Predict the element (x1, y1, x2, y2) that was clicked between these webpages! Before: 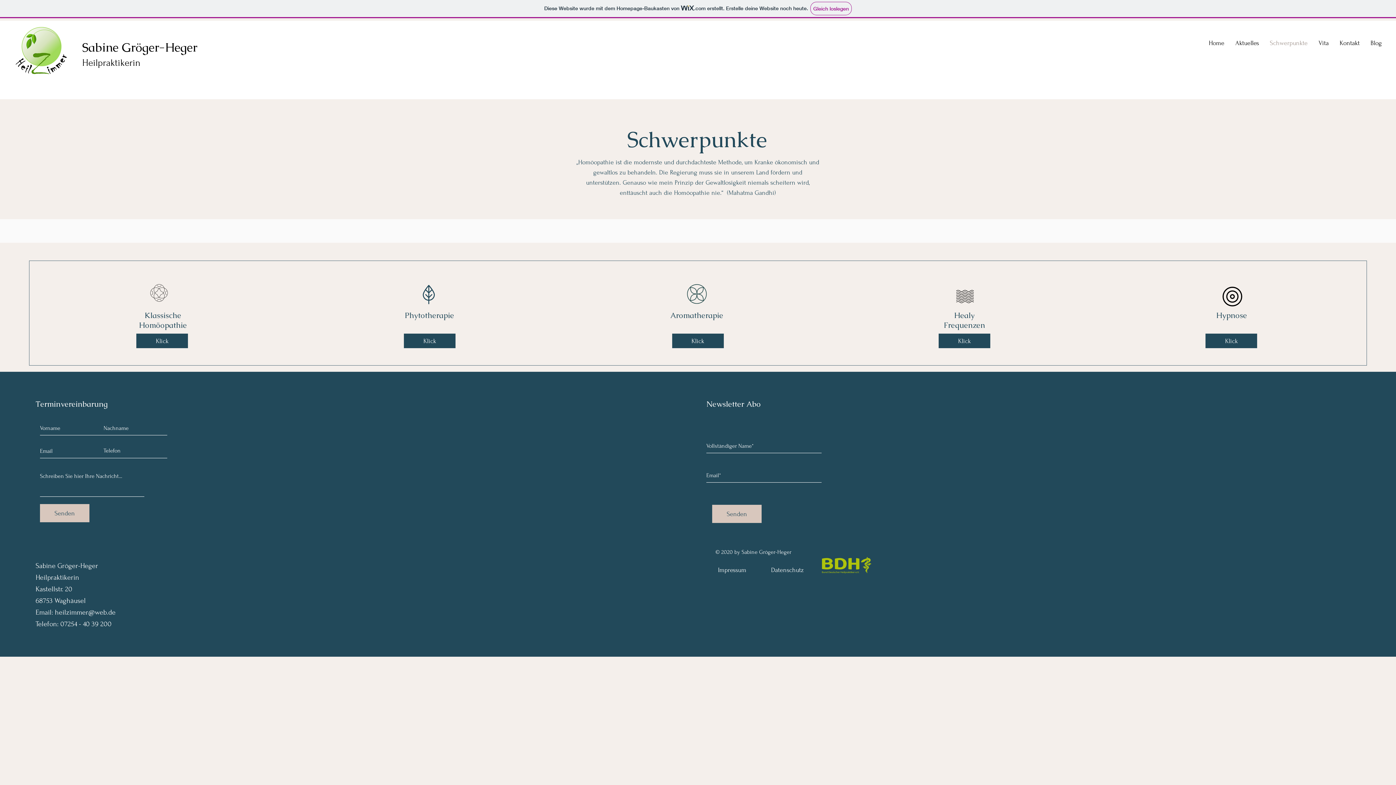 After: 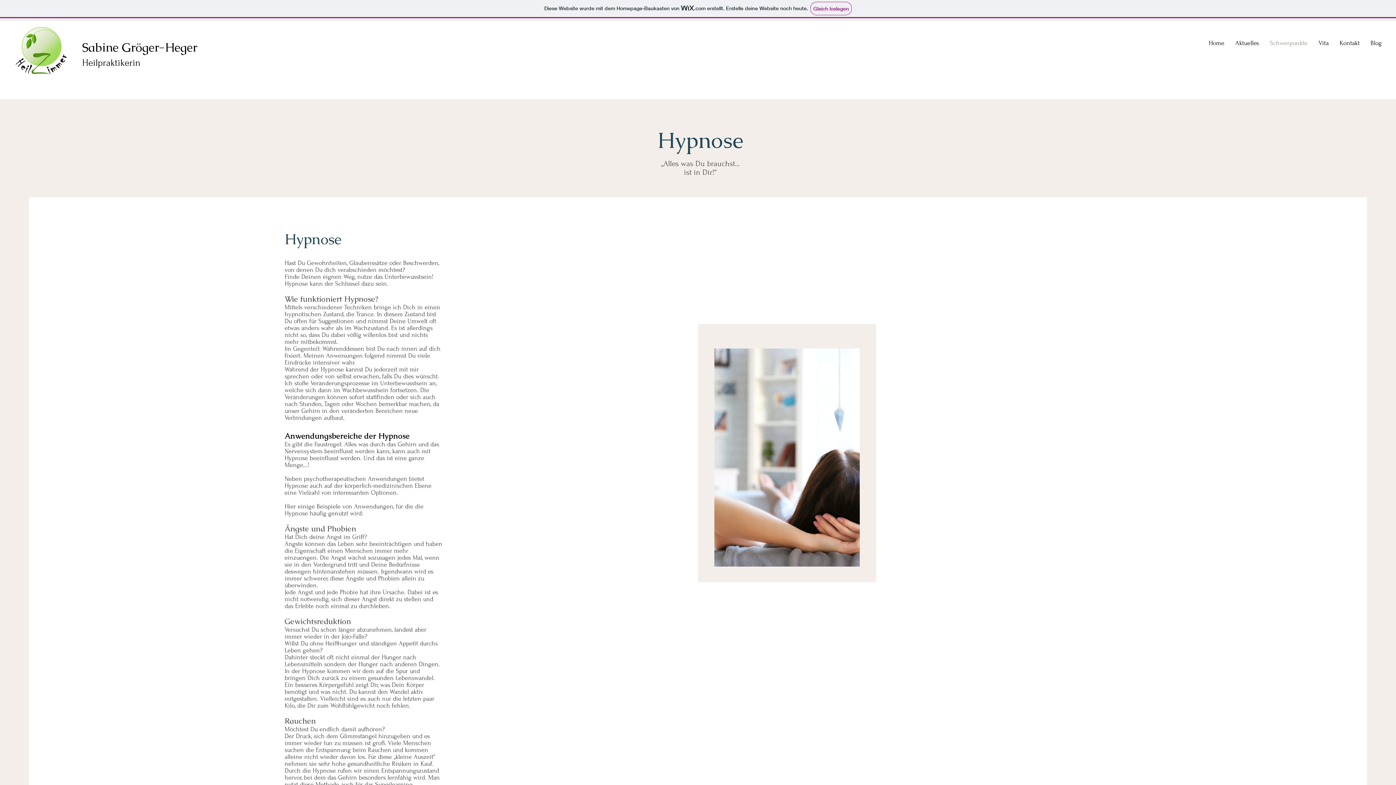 Action: label: Klick bbox: (1205, 333, 1257, 348)